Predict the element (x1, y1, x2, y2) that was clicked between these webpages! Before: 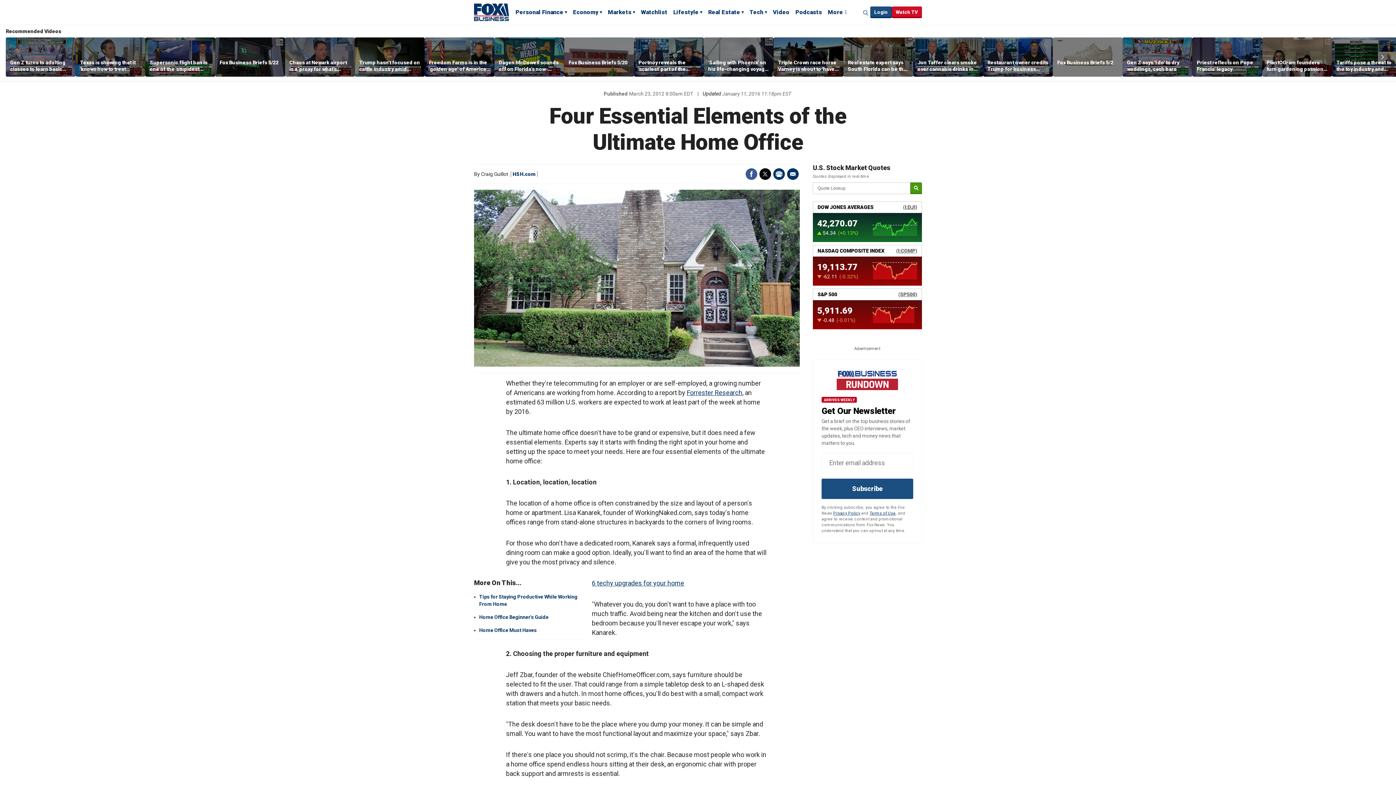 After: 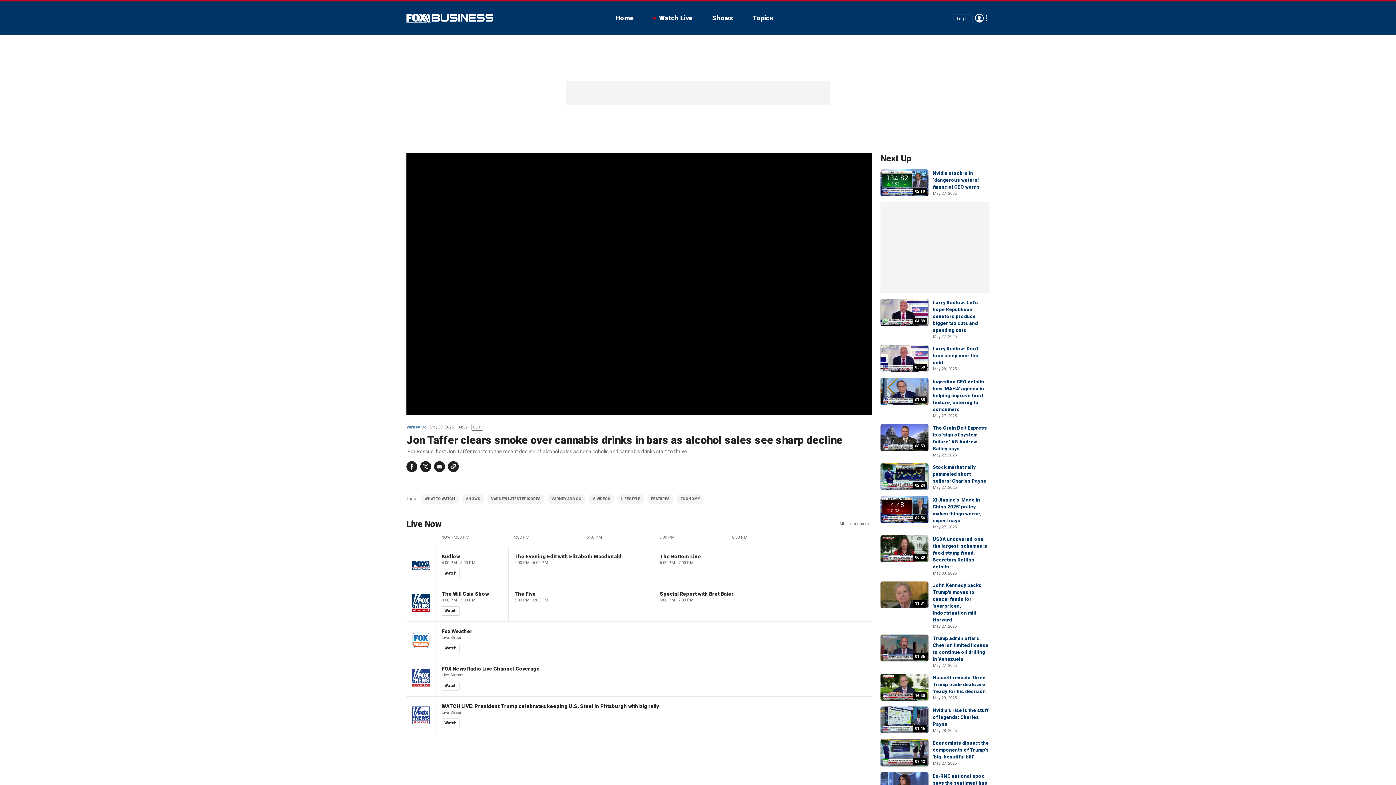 Action: bbox: (913, 37, 983, 76)